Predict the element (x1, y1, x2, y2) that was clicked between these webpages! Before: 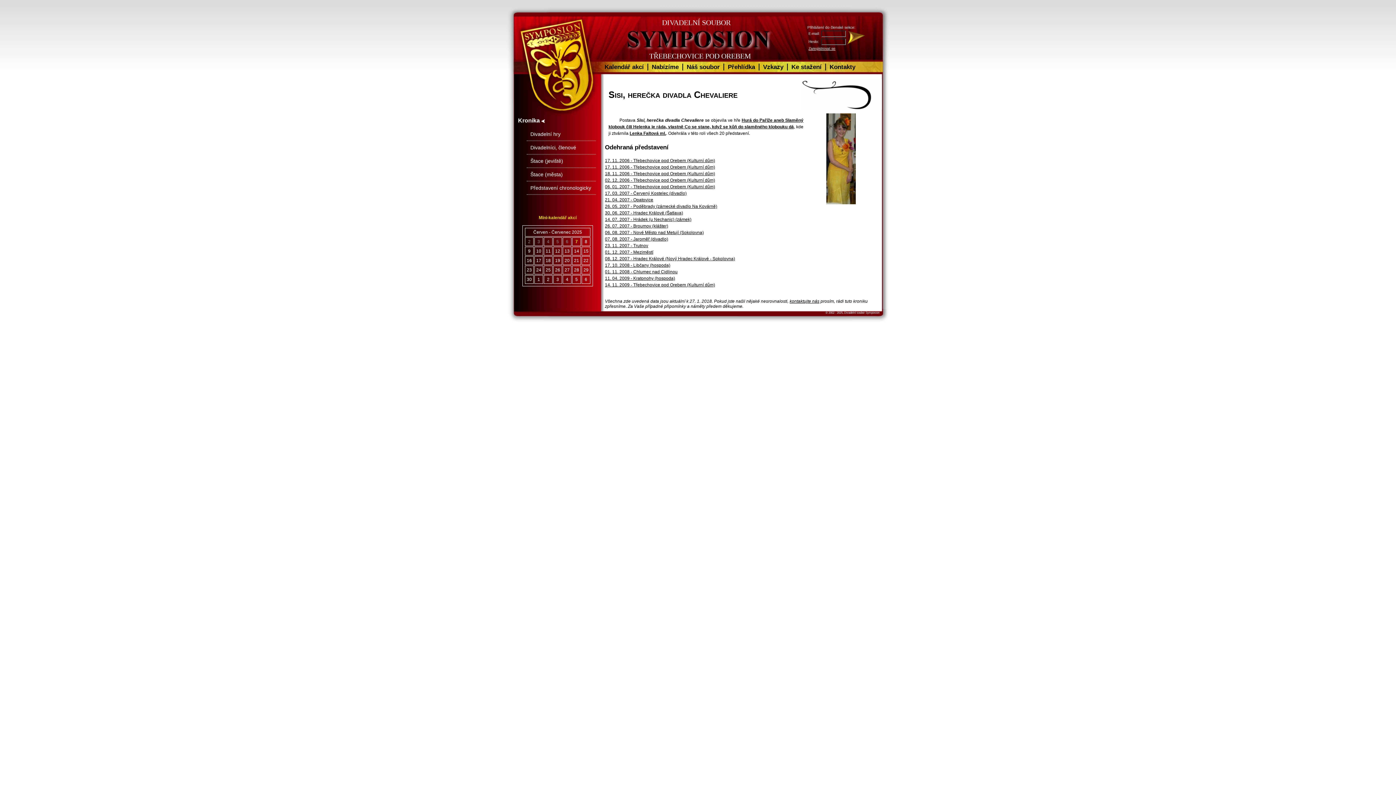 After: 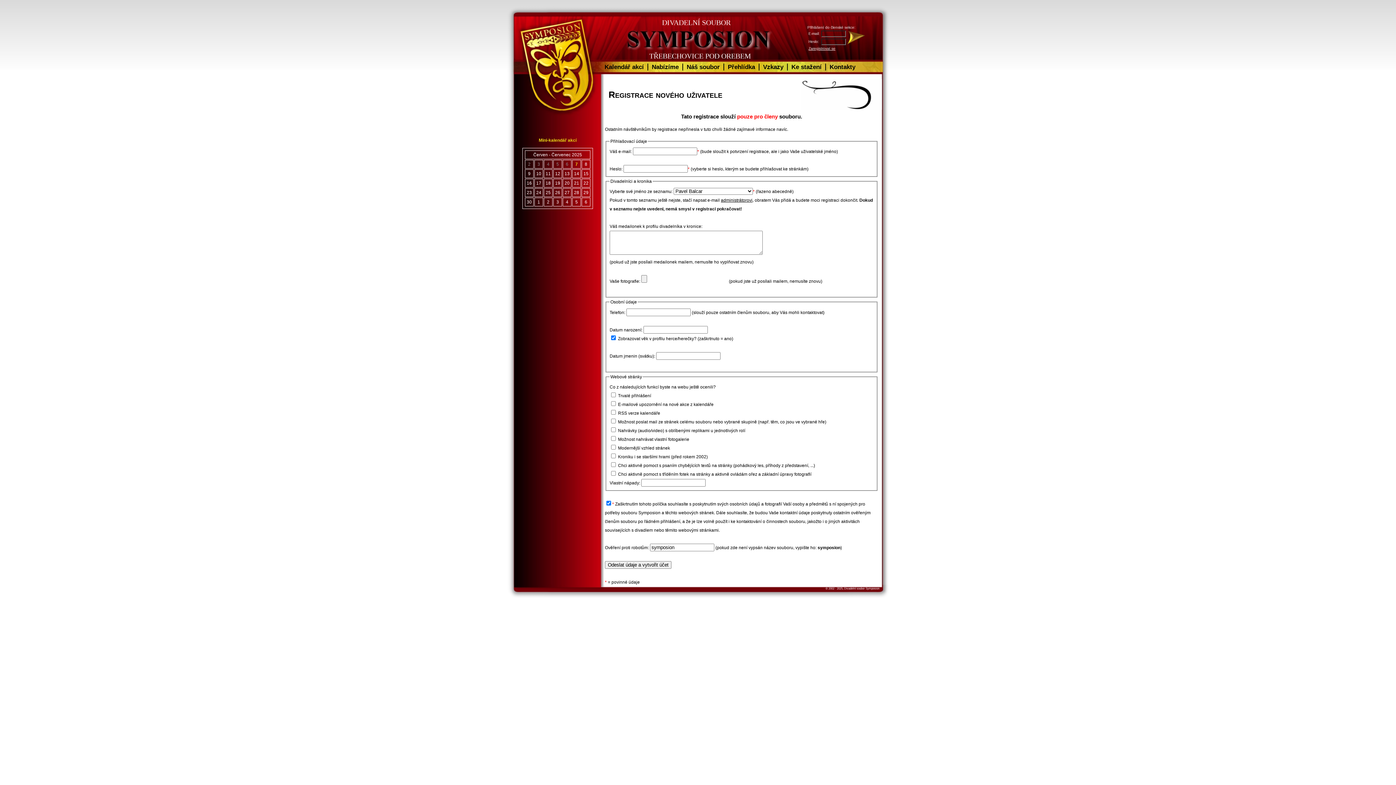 Action: bbox: (808, 46, 835, 50) label: Zaregistrovat se